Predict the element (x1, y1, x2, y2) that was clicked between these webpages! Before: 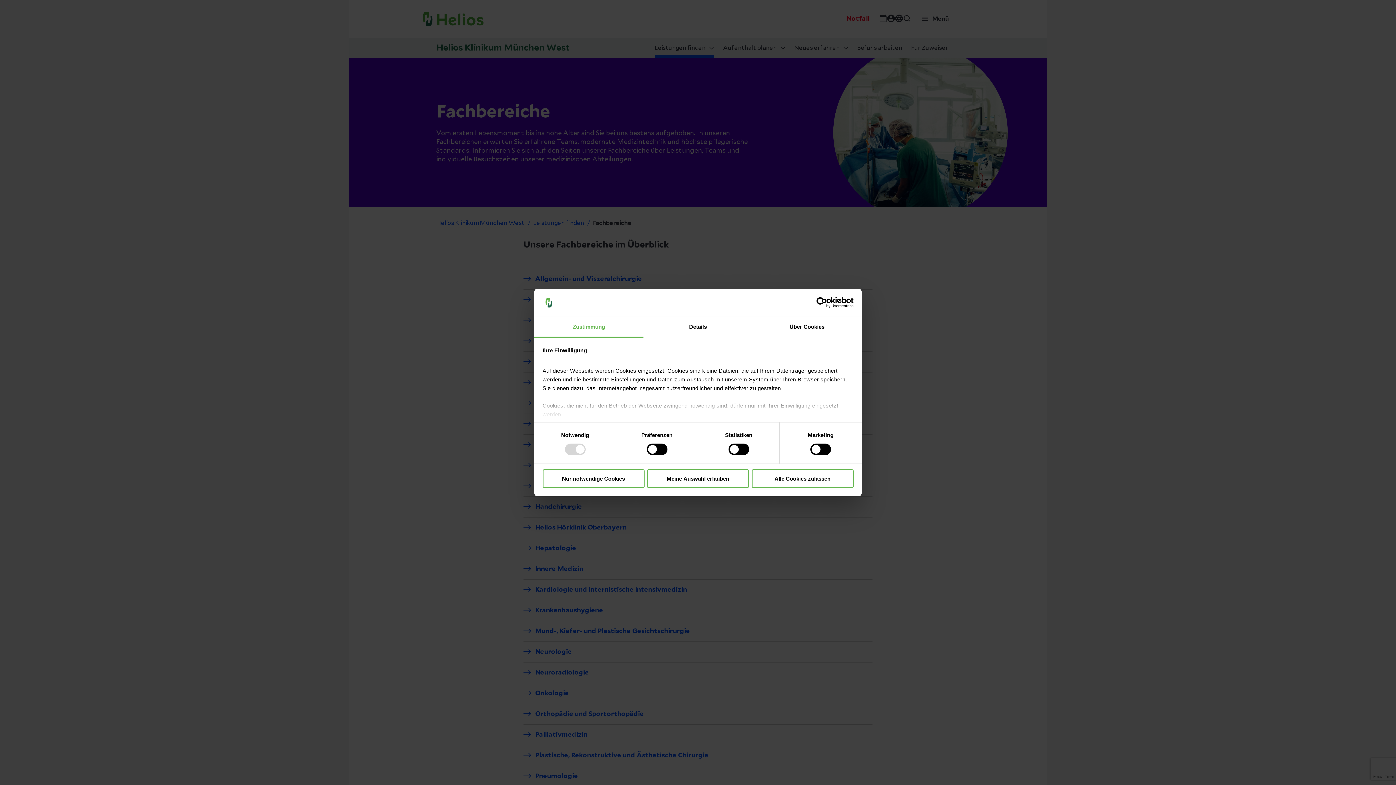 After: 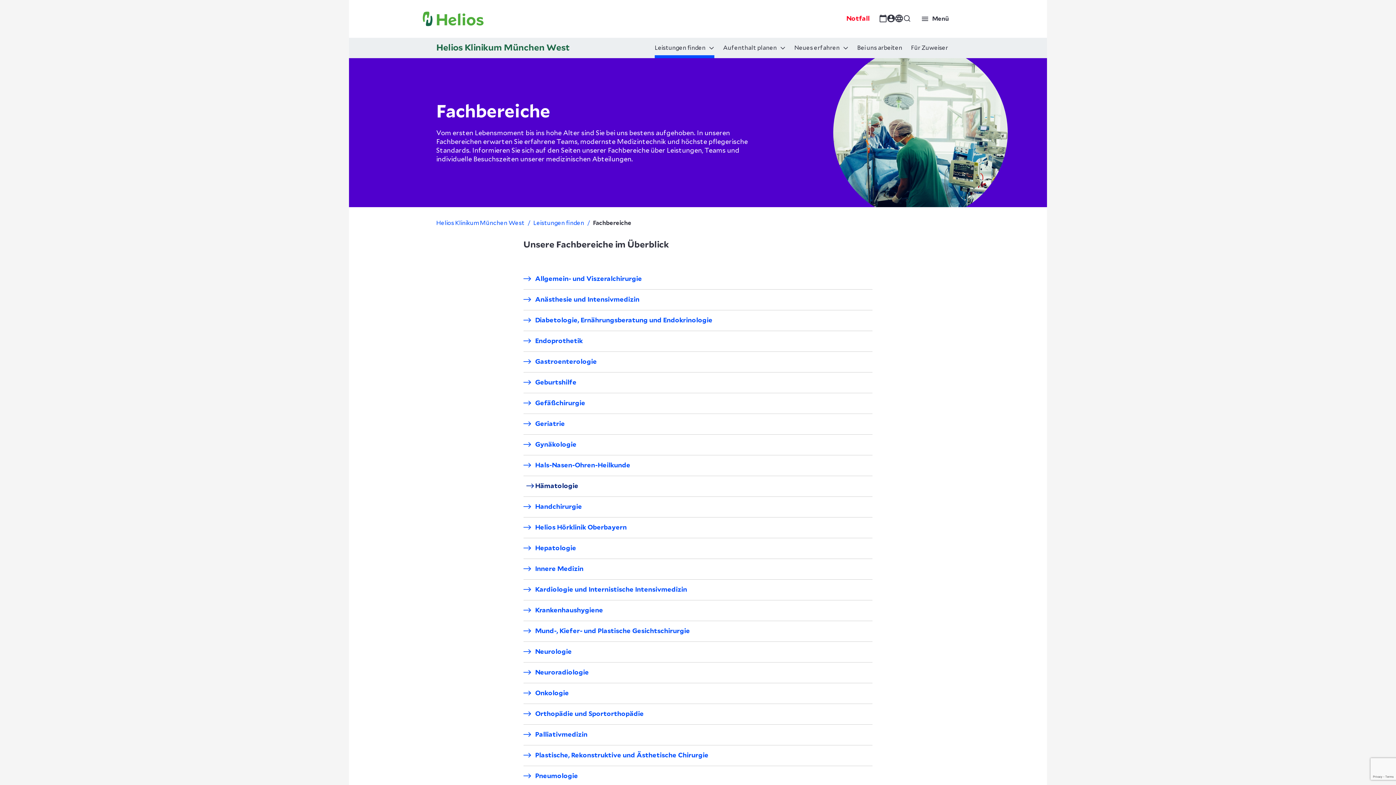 Action: label: Alle Cookies zulassen bbox: (751, 469, 853, 488)